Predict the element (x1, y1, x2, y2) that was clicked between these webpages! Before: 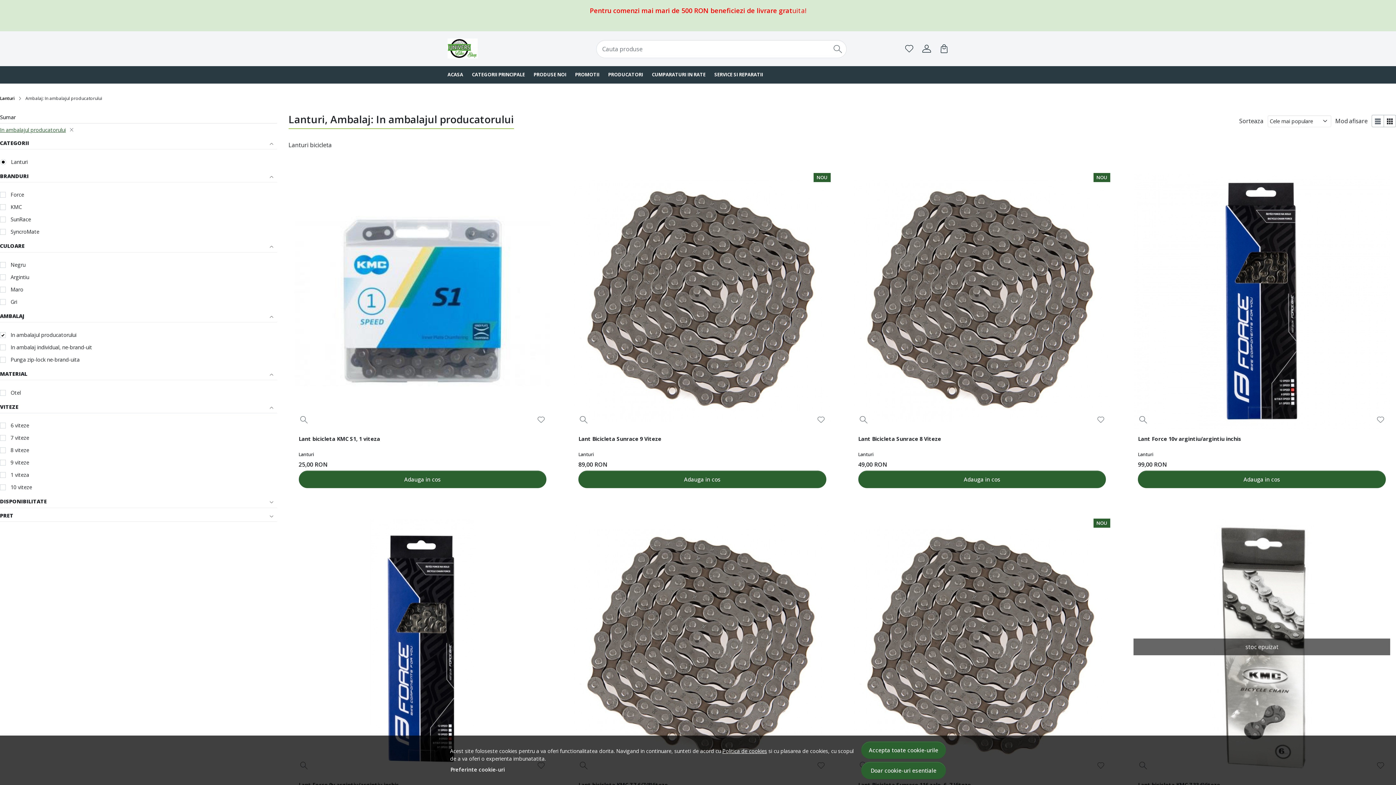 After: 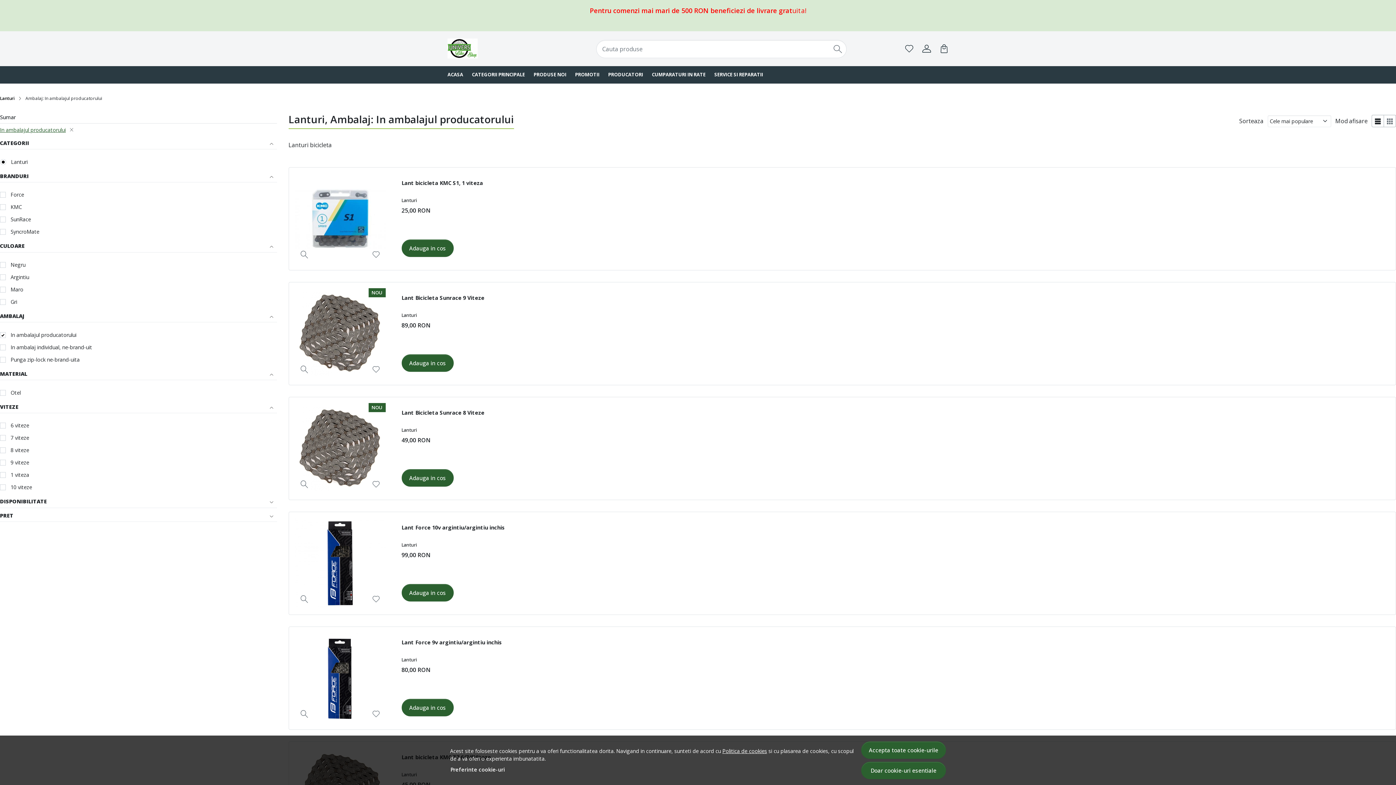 Action: bbox: (1371, 115, 1384, 127)